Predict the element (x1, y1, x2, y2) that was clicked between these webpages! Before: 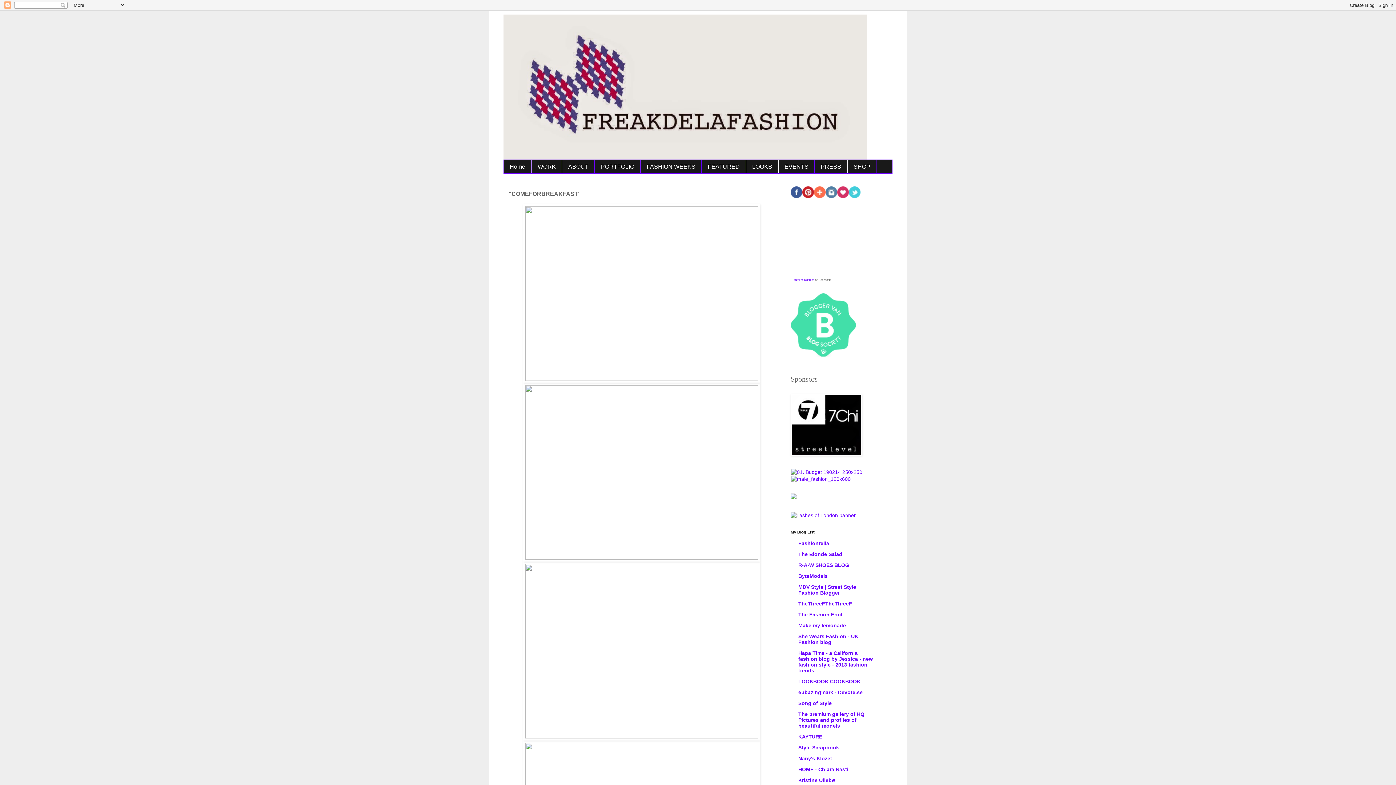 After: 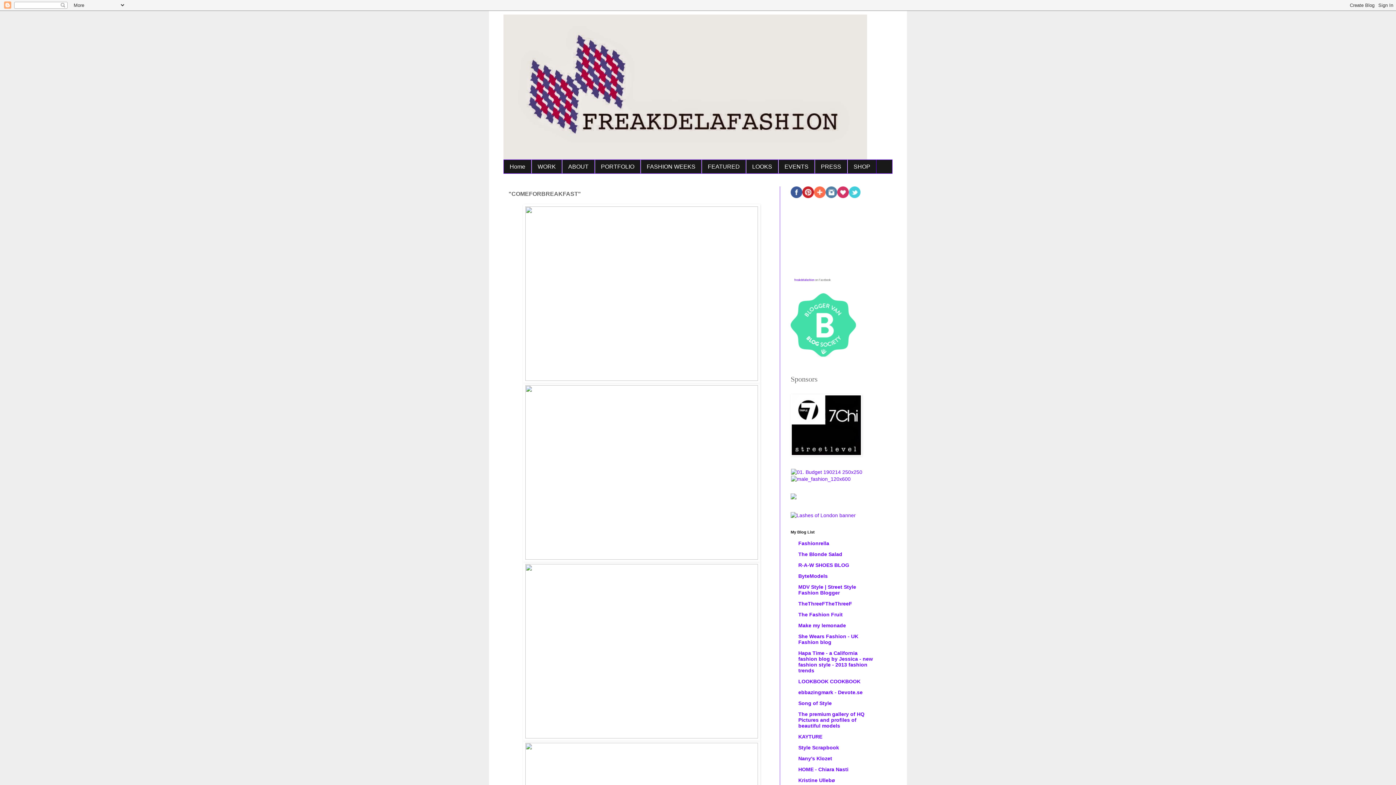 Action: bbox: (837, 193, 849, 199)